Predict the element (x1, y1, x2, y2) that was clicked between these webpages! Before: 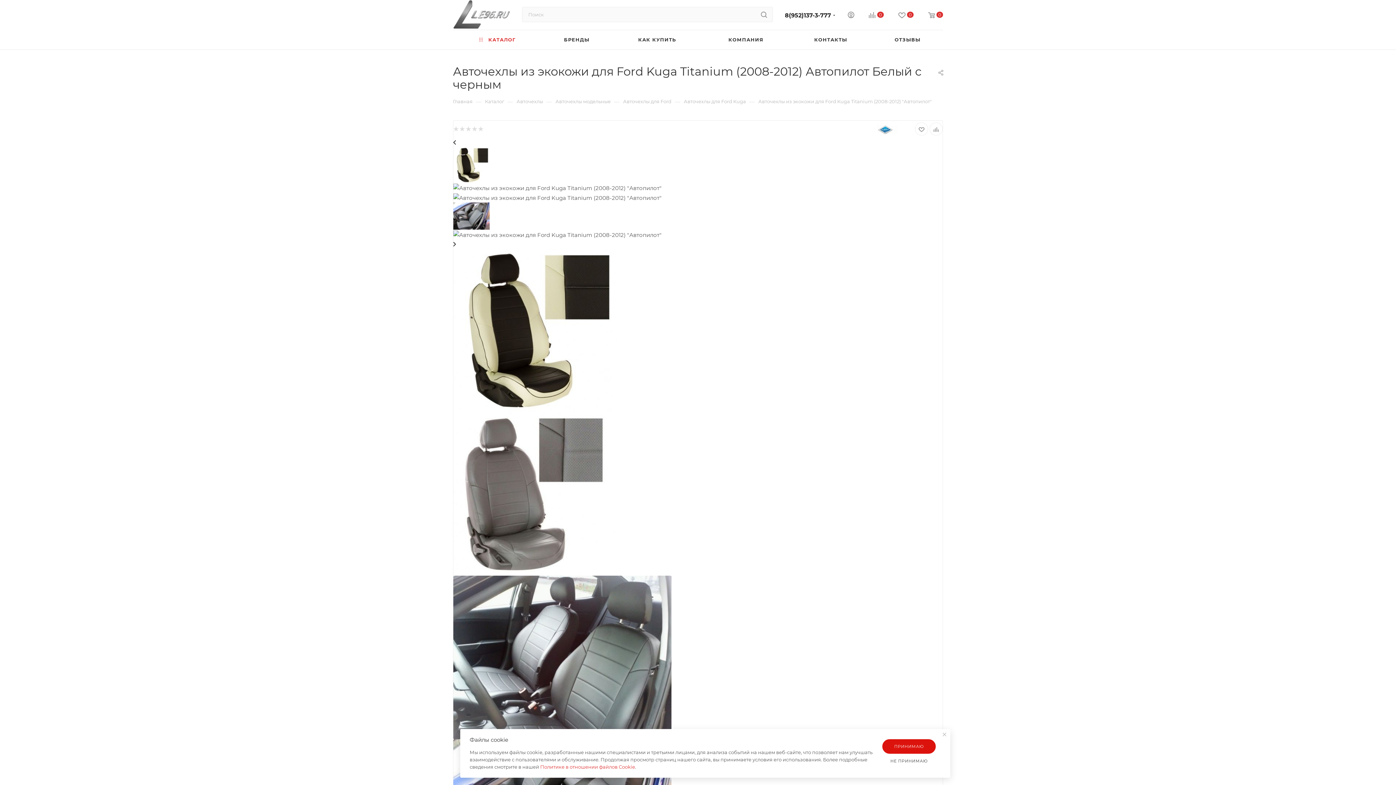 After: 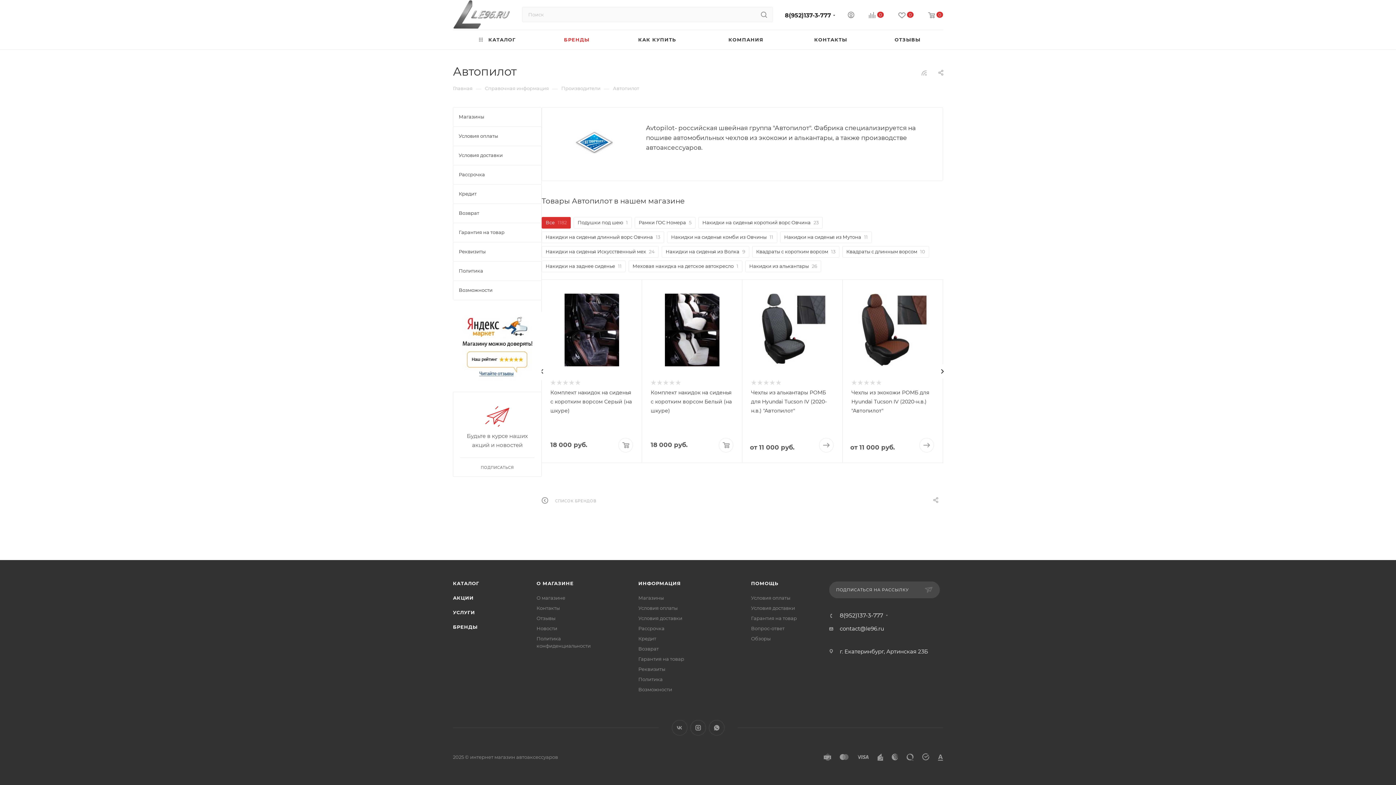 Action: bbox: (870, 122, 900, 135)